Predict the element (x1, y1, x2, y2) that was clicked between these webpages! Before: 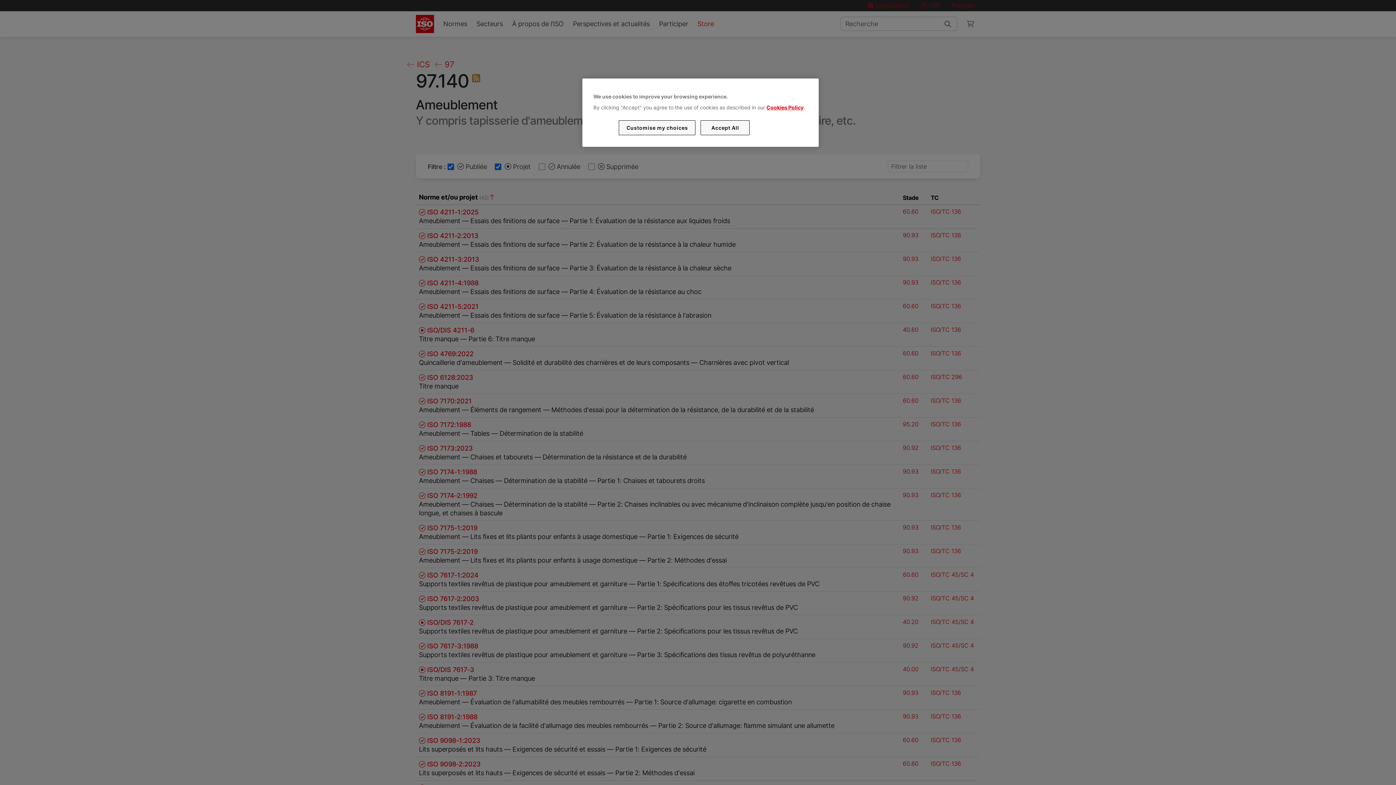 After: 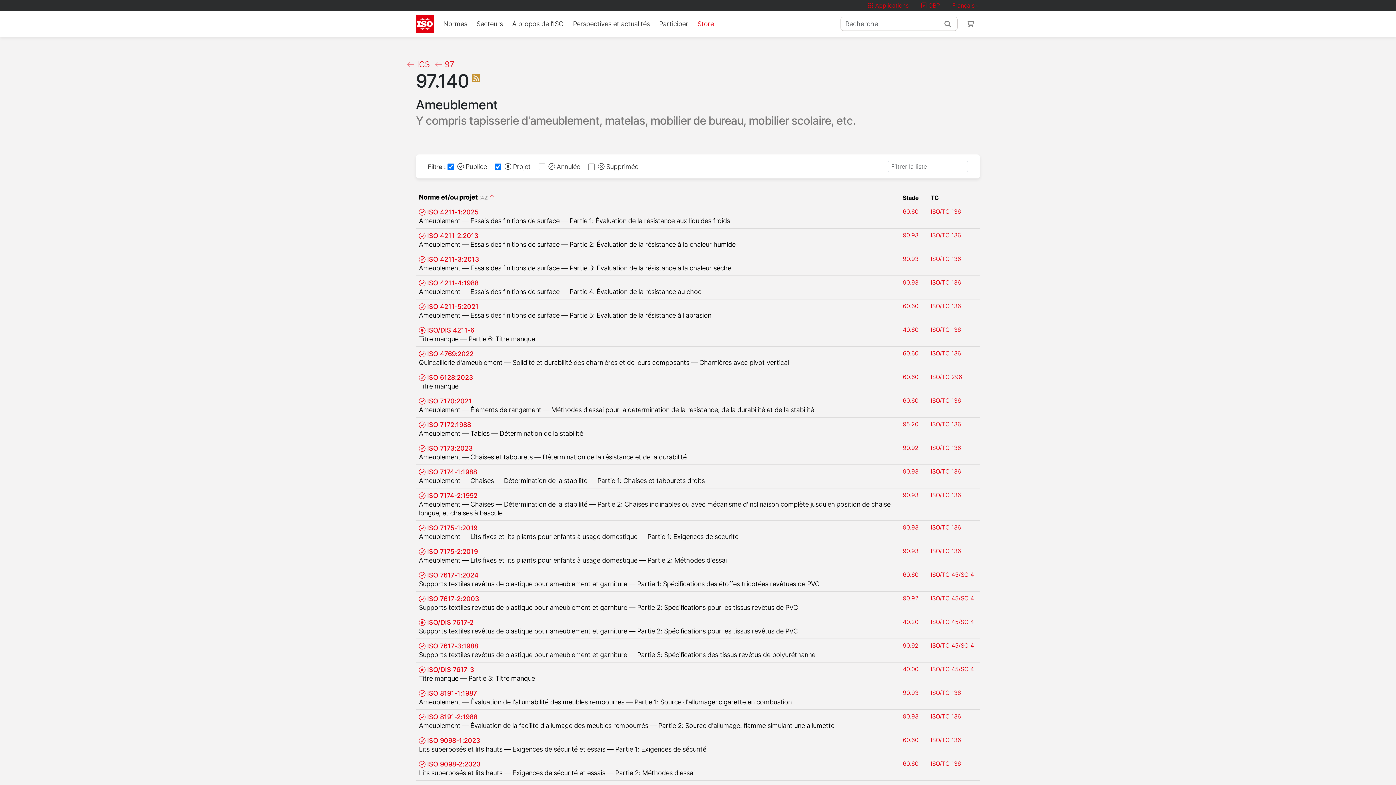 Action: label: Accept All bbox: (700, 120, 749, 135)